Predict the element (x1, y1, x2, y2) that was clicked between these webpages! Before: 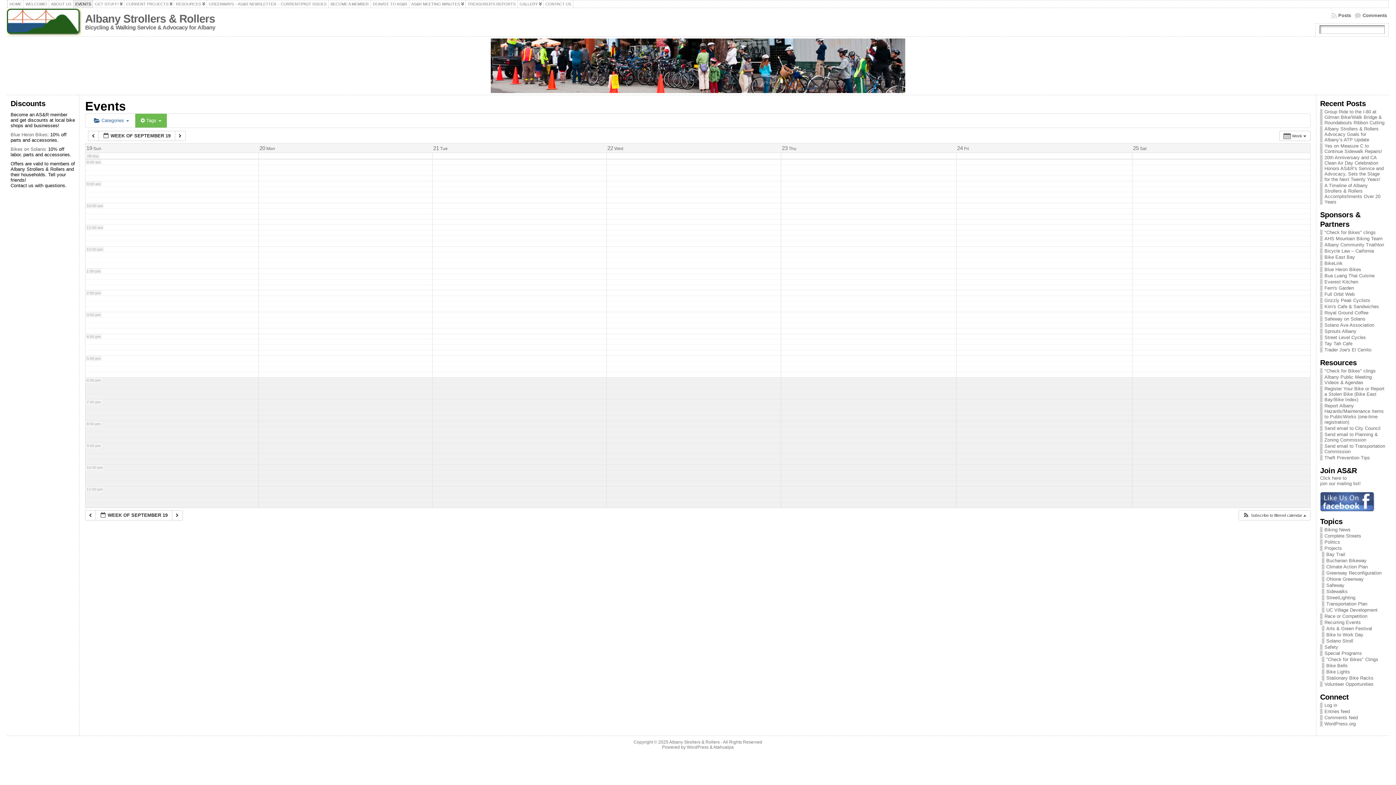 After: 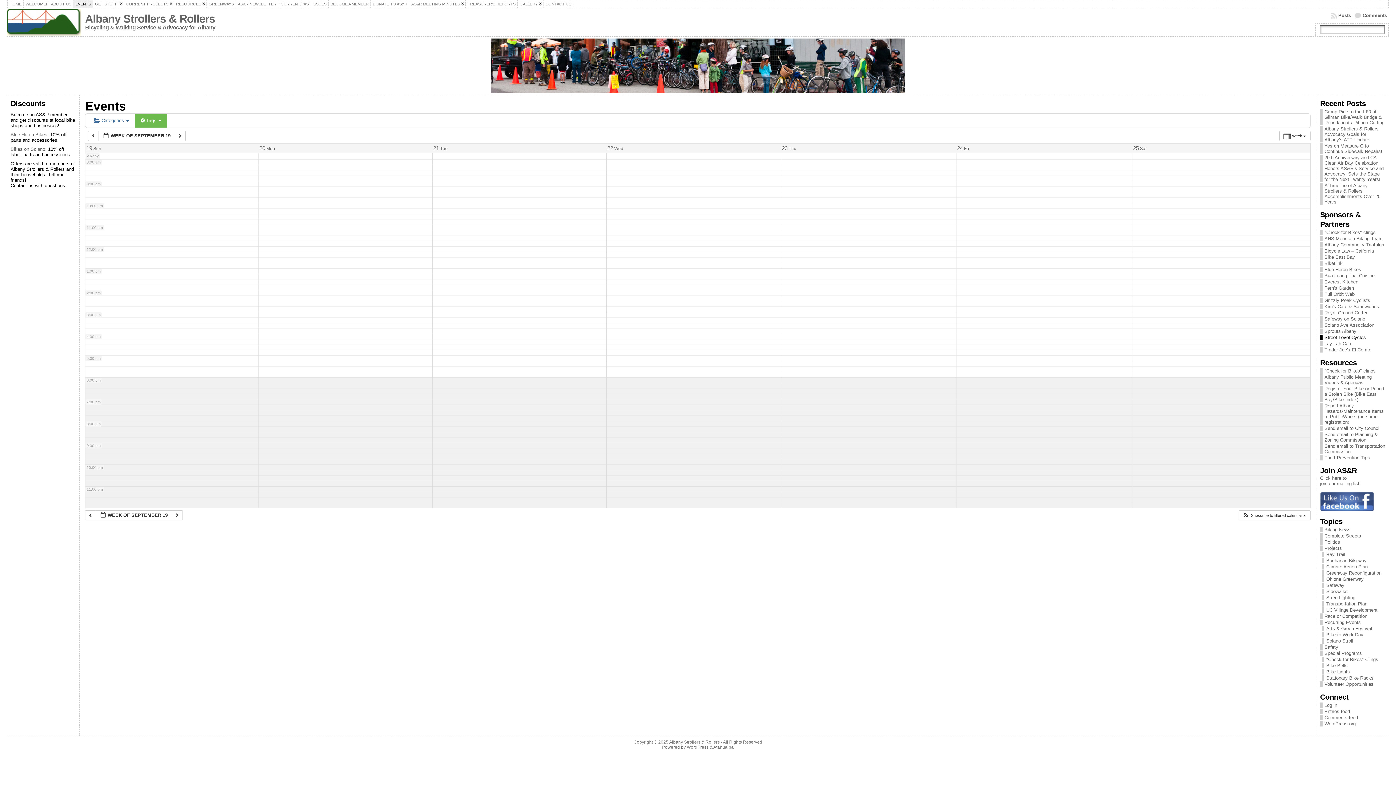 Action: label: Street Level Cycles bbox: (1324, 334, 1366, 340)